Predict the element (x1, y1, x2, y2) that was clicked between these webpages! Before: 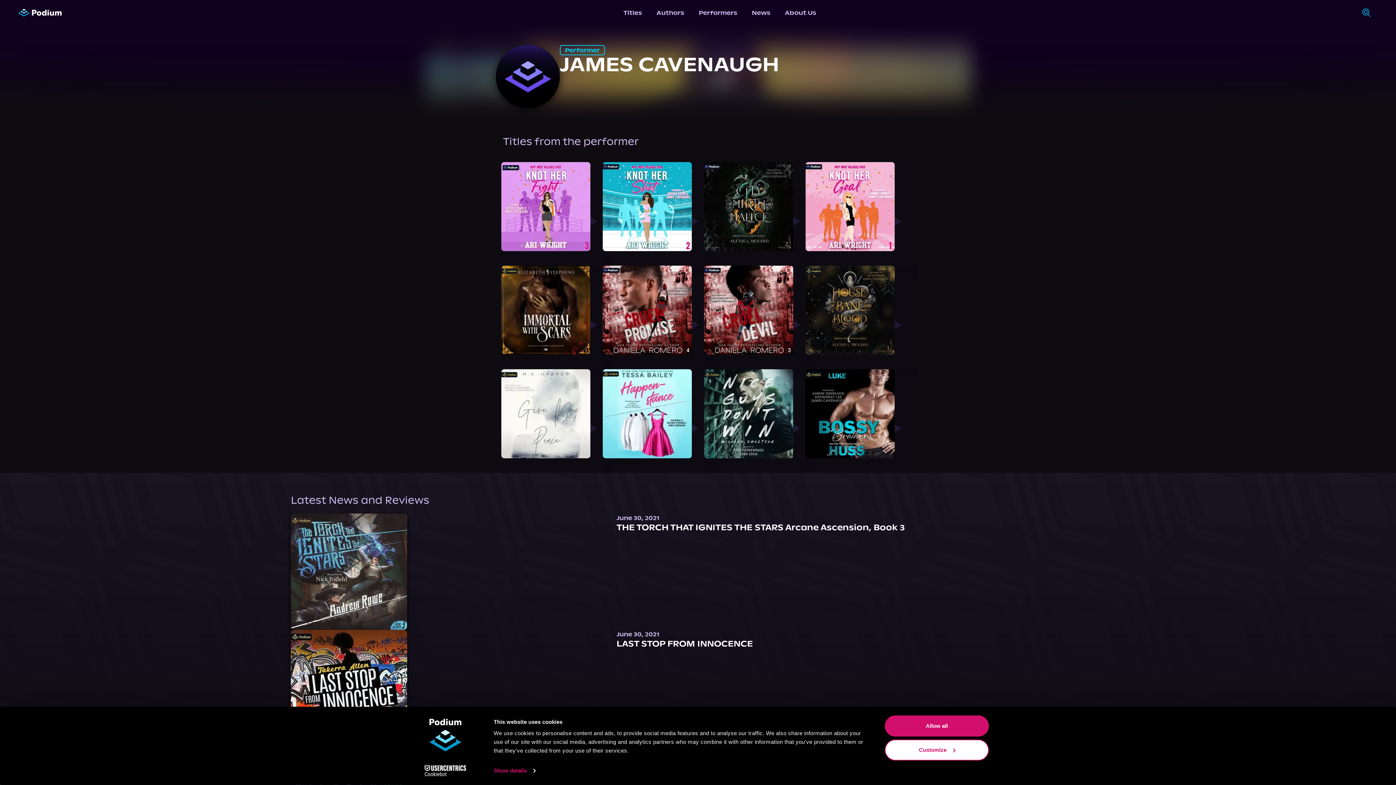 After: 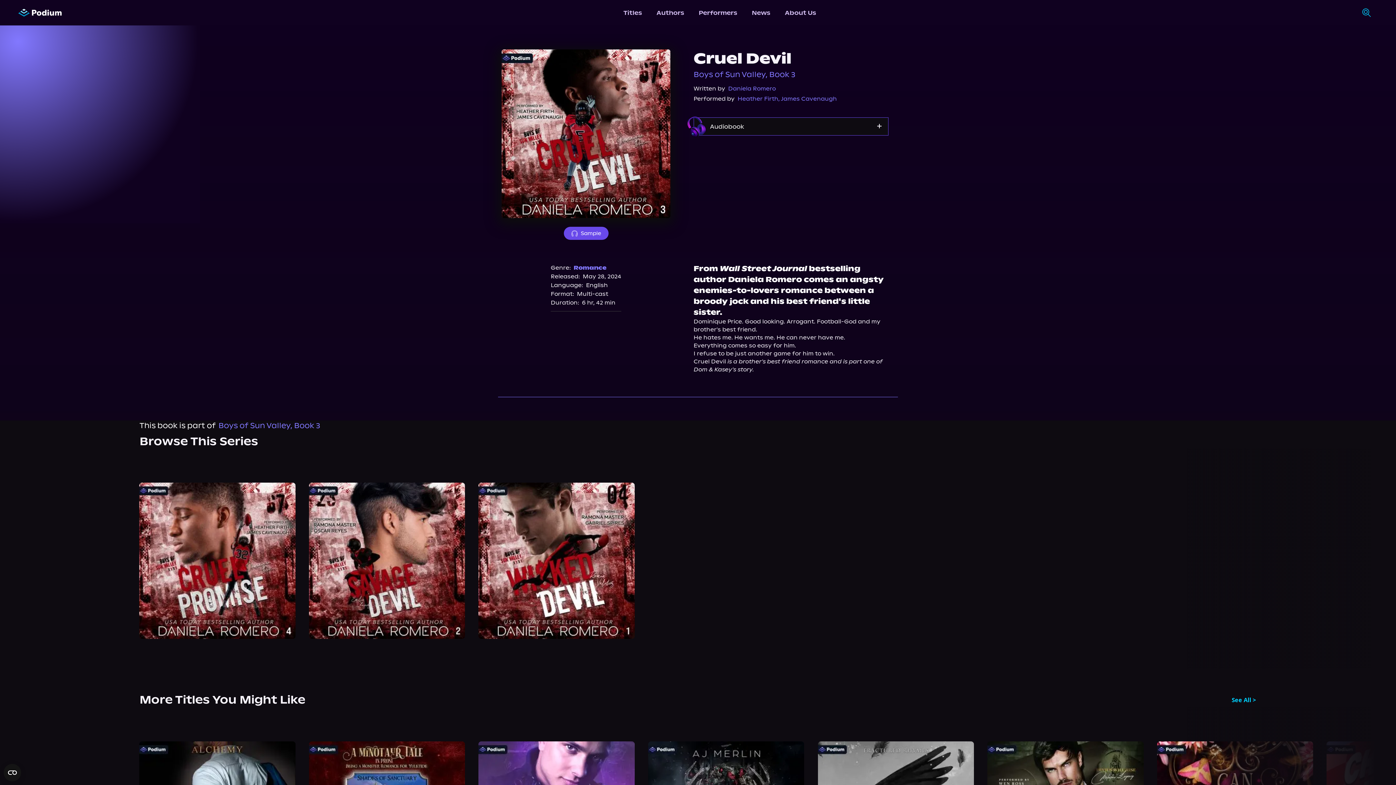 Action: label: card-popover bbox: (704, 265, 793, 354)